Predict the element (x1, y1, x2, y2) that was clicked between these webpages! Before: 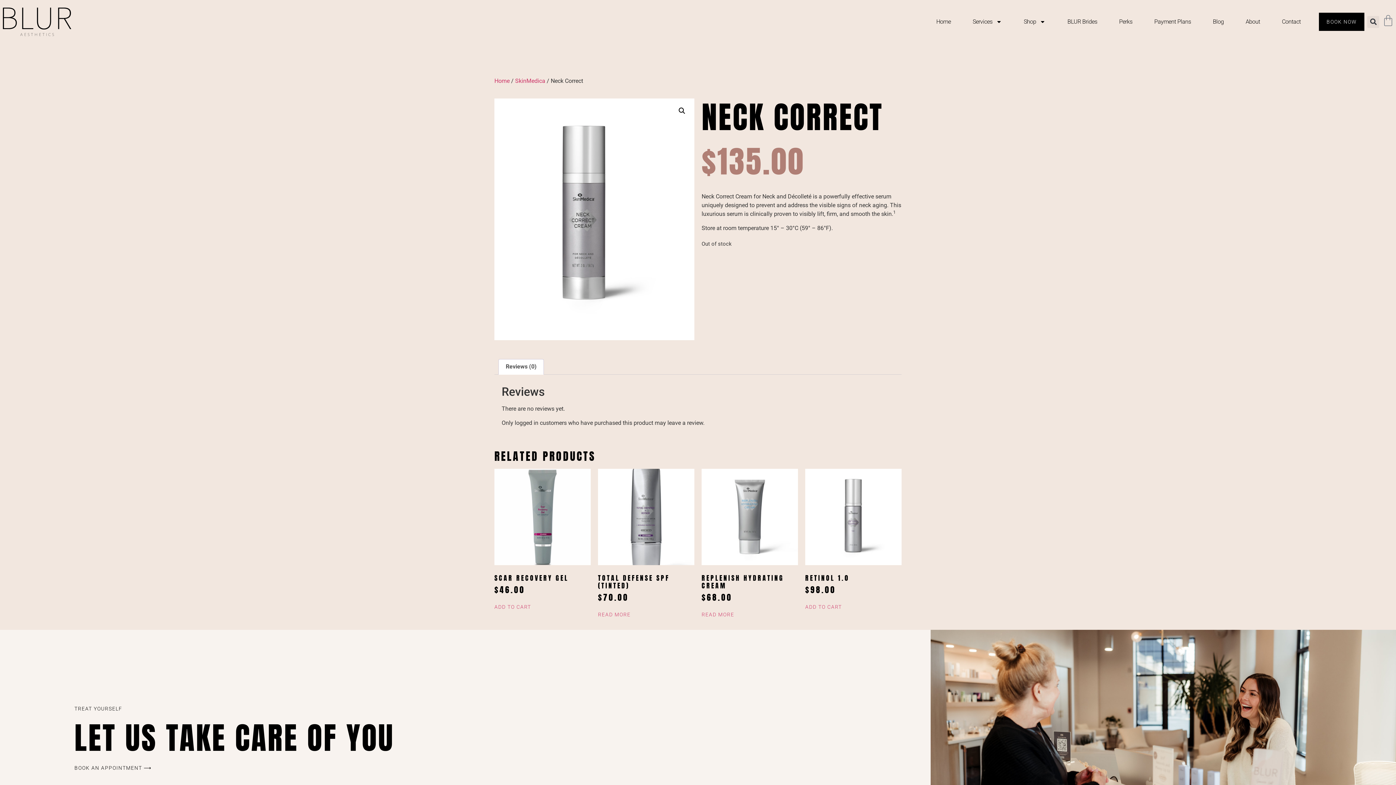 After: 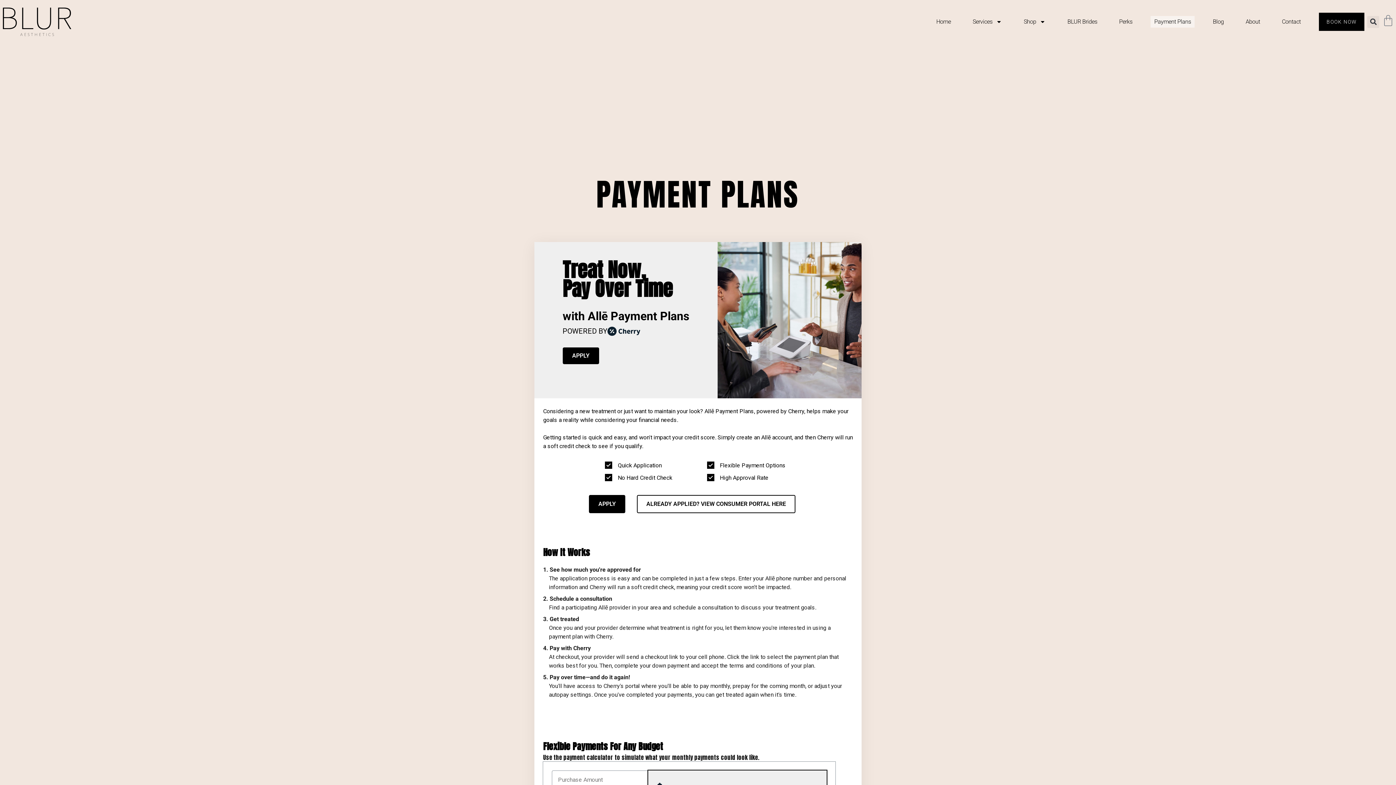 Action: label: Payment Plans bbox: (1150, 16, 1194, 27)